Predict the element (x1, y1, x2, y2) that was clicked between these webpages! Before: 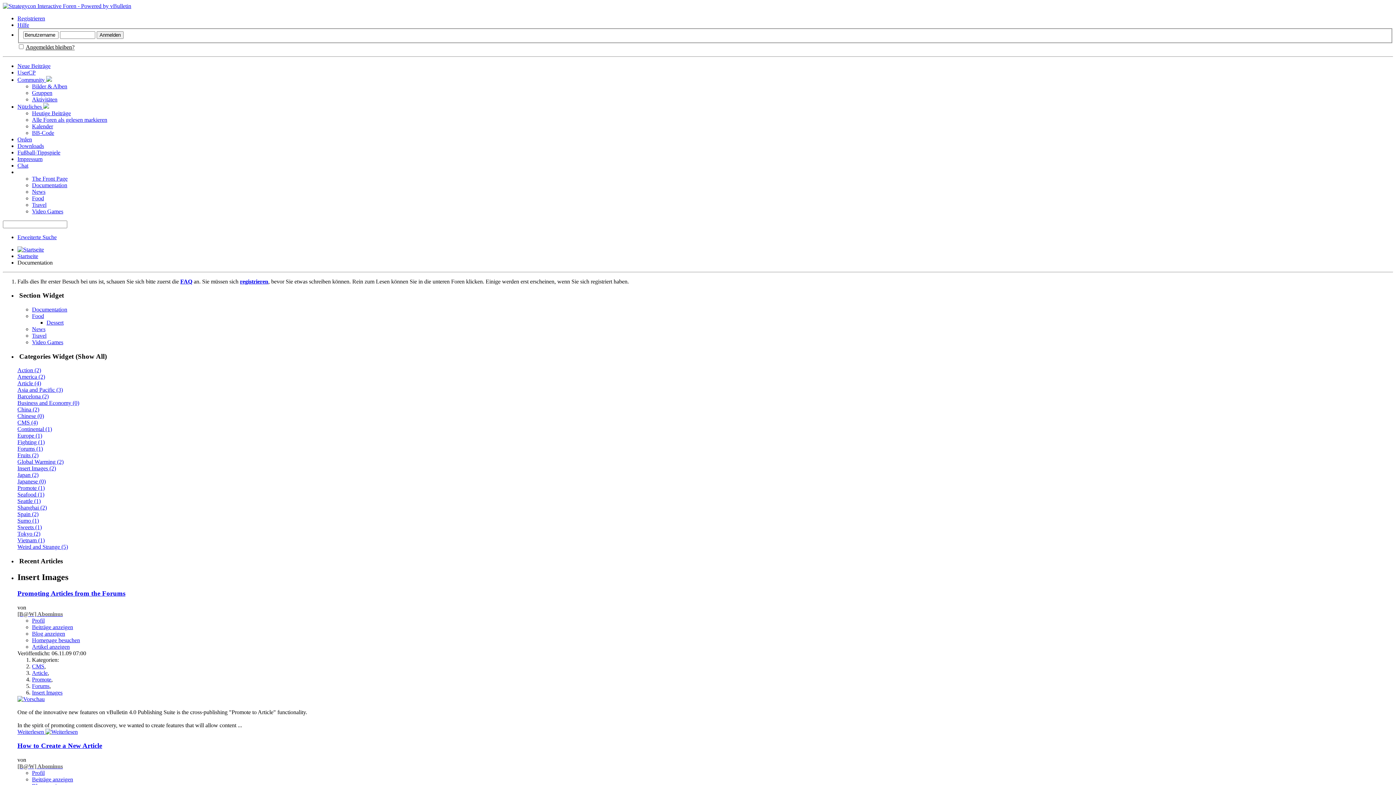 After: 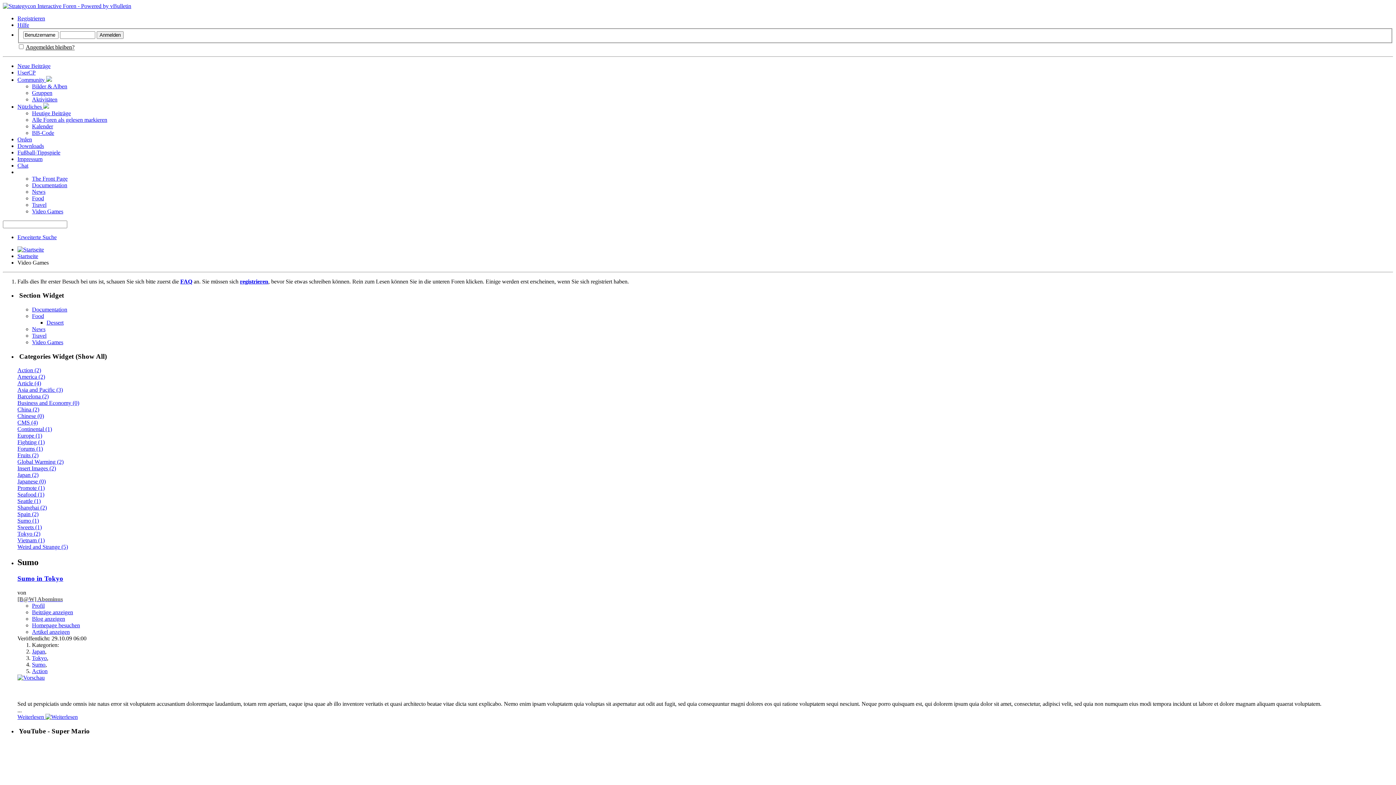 Action: bbox: (17, 517, 38, 524) label: Sumo (1)